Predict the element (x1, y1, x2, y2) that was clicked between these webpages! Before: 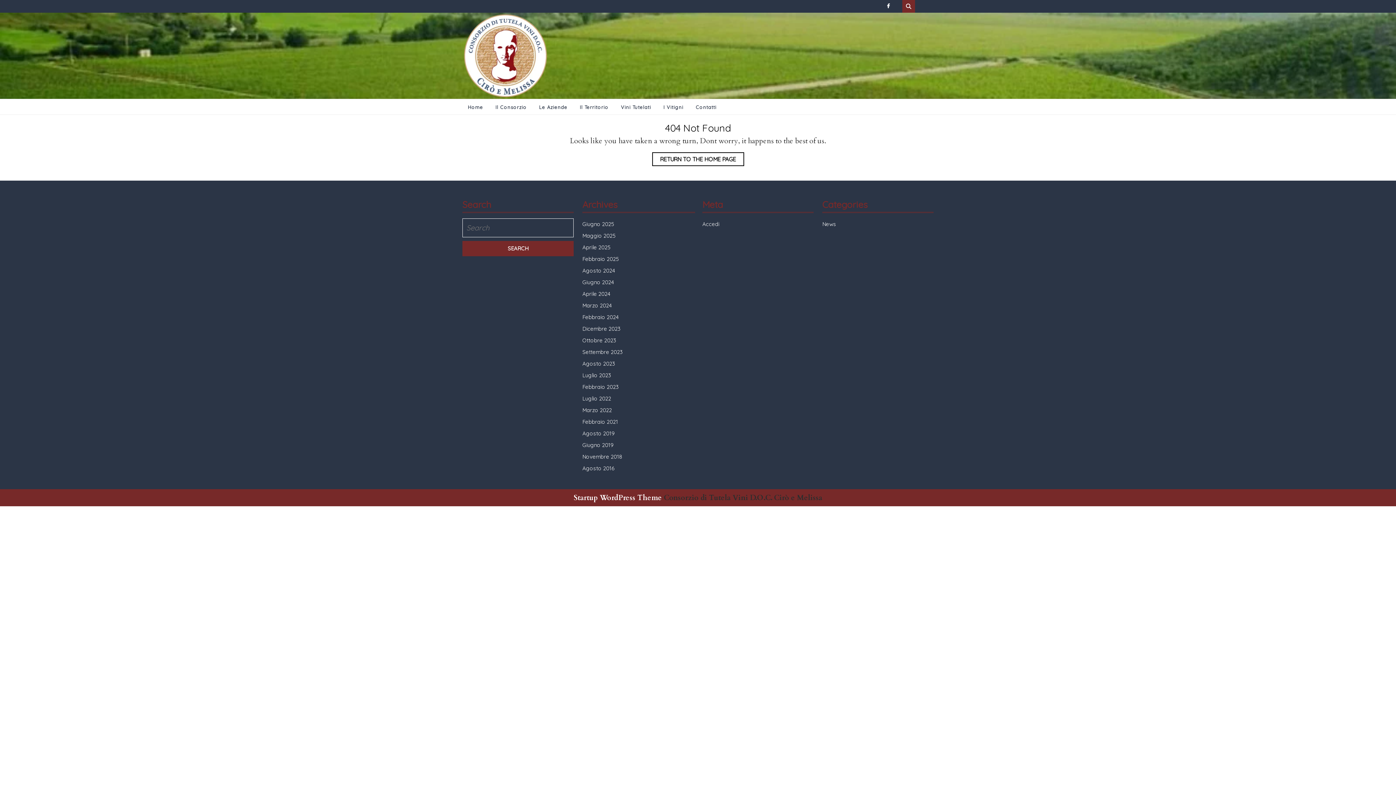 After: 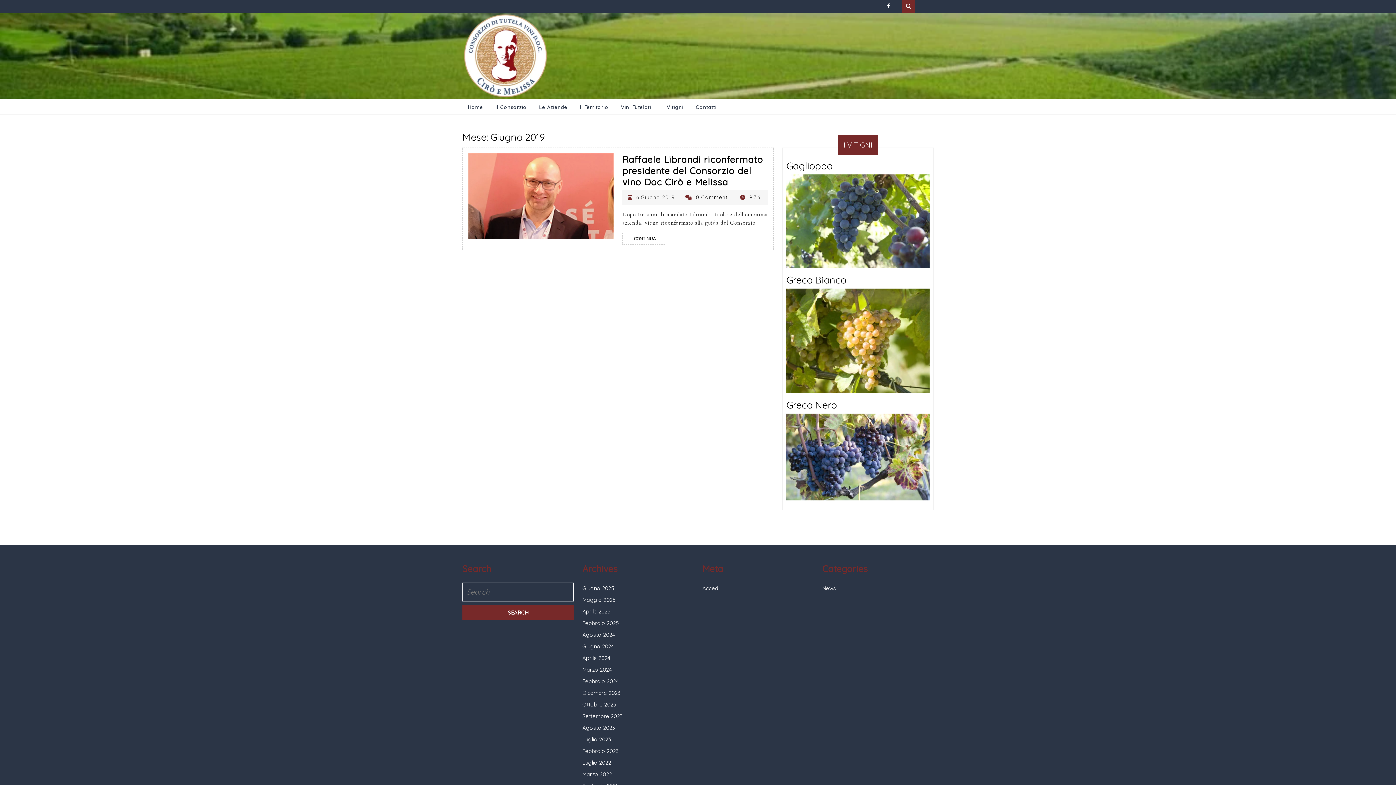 Action: label: Giugno 2019 bbox: (582, 441, 613, 448)